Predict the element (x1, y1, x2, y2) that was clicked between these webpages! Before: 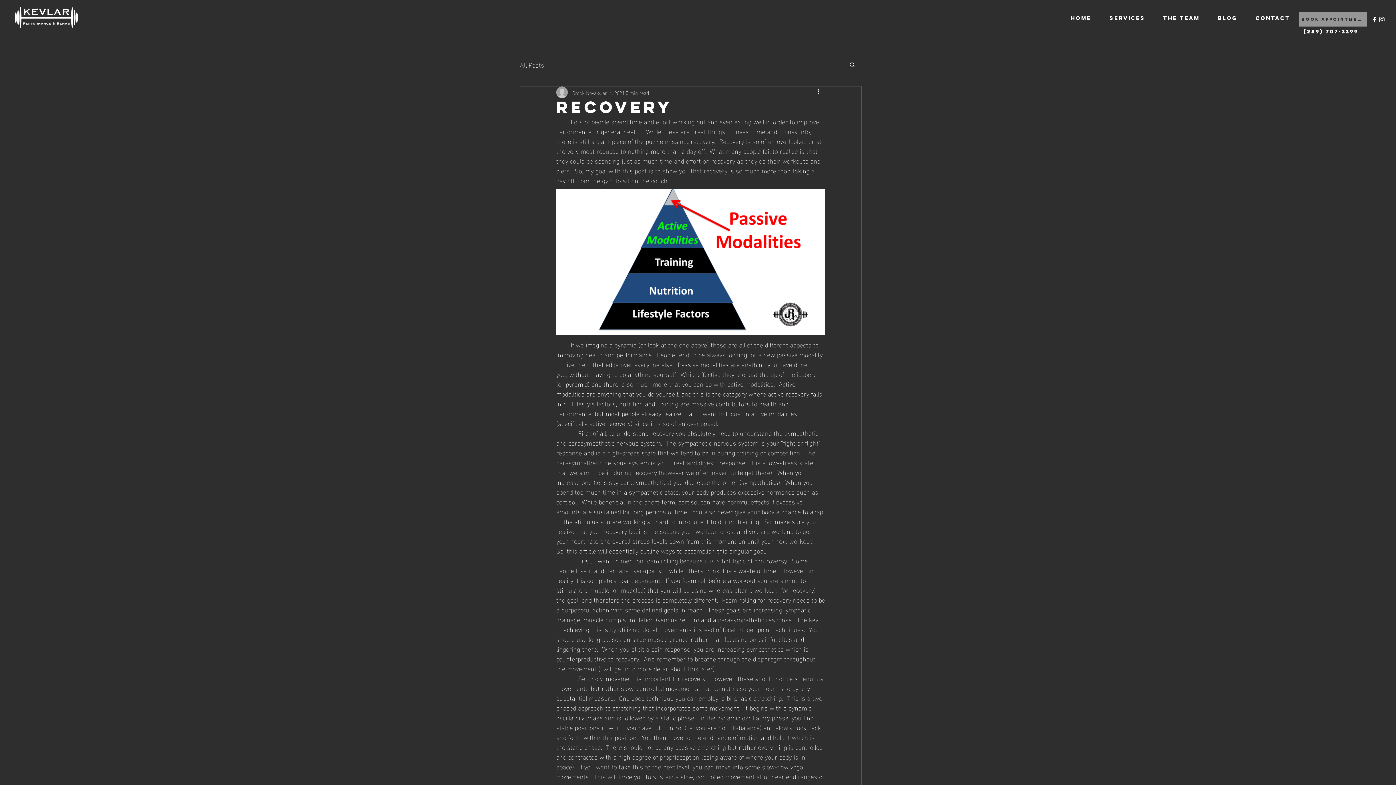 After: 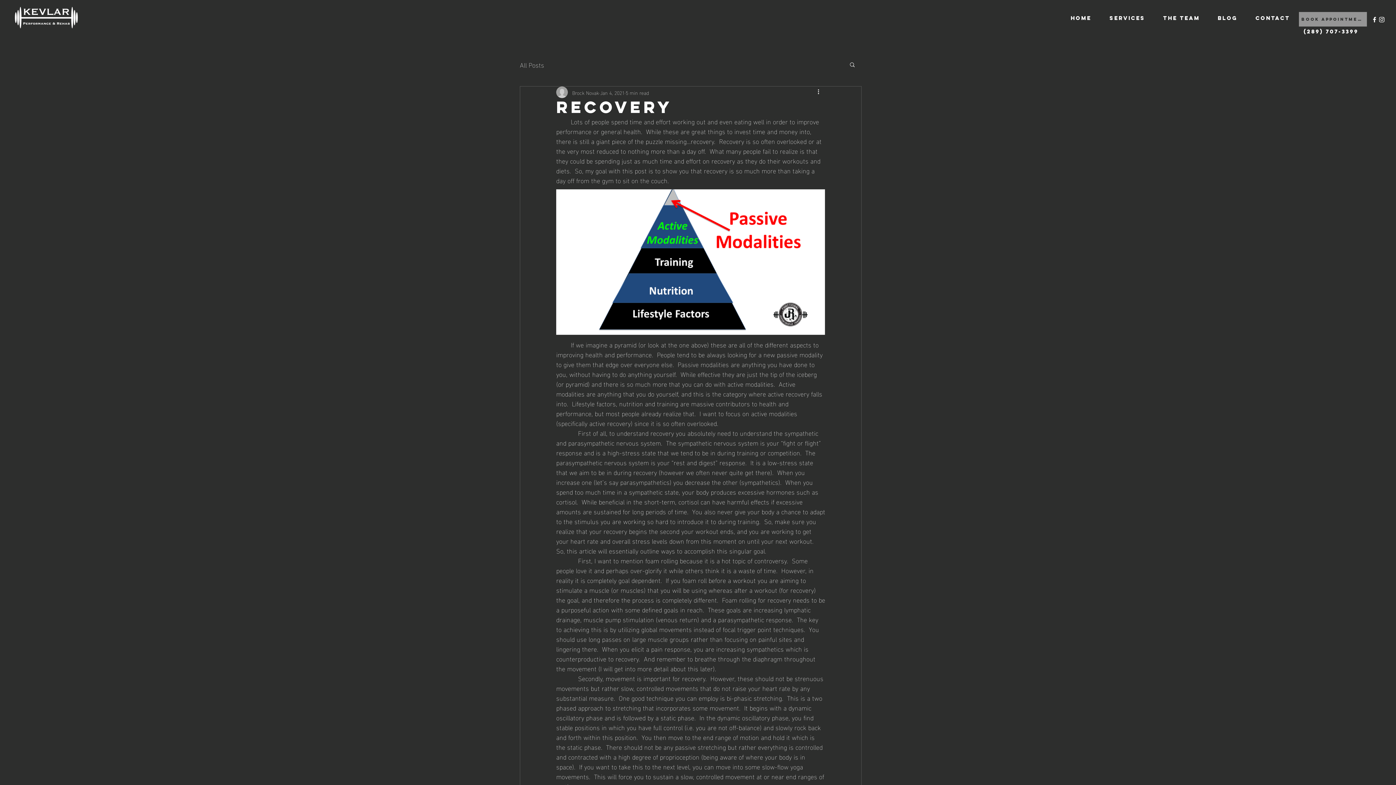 Action: bbox: (849, 61, 856, 67) label: Search